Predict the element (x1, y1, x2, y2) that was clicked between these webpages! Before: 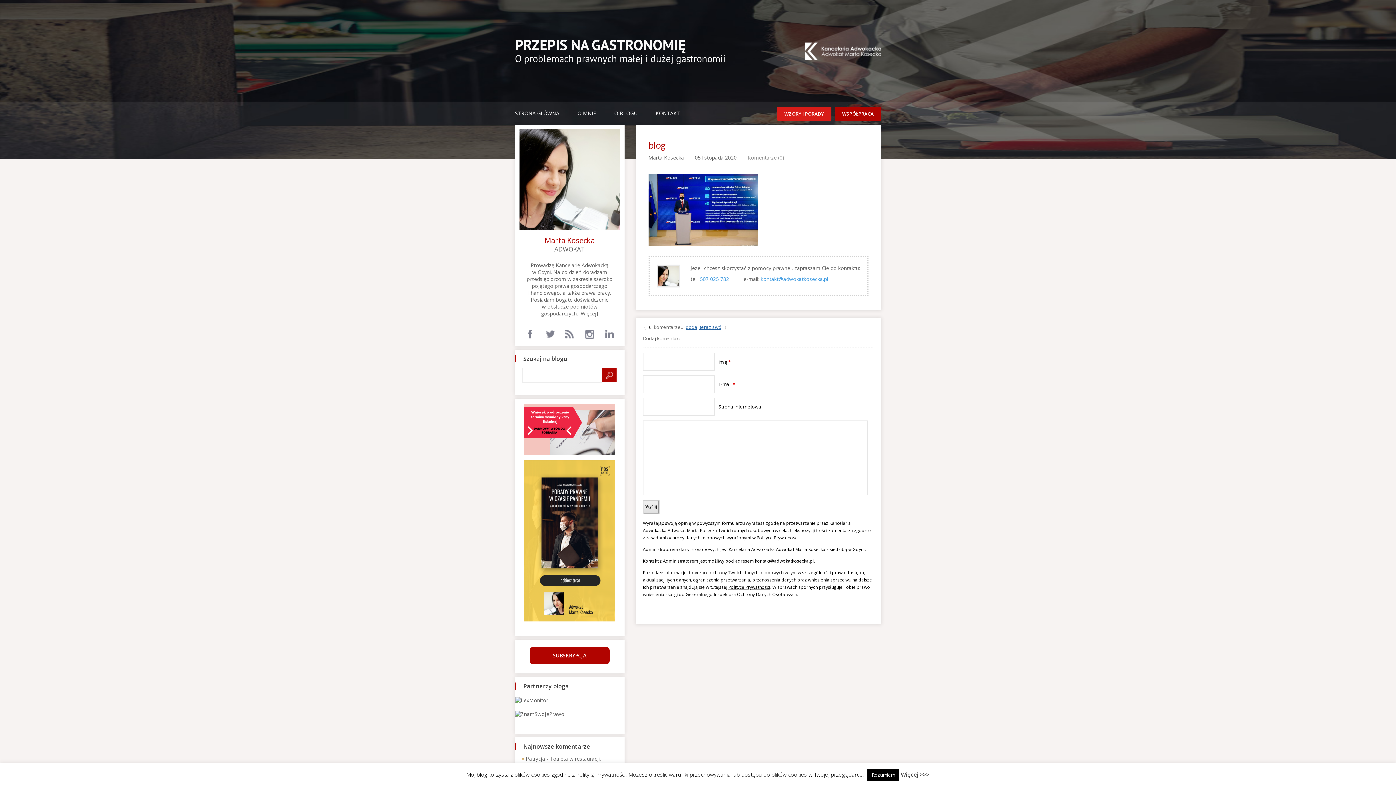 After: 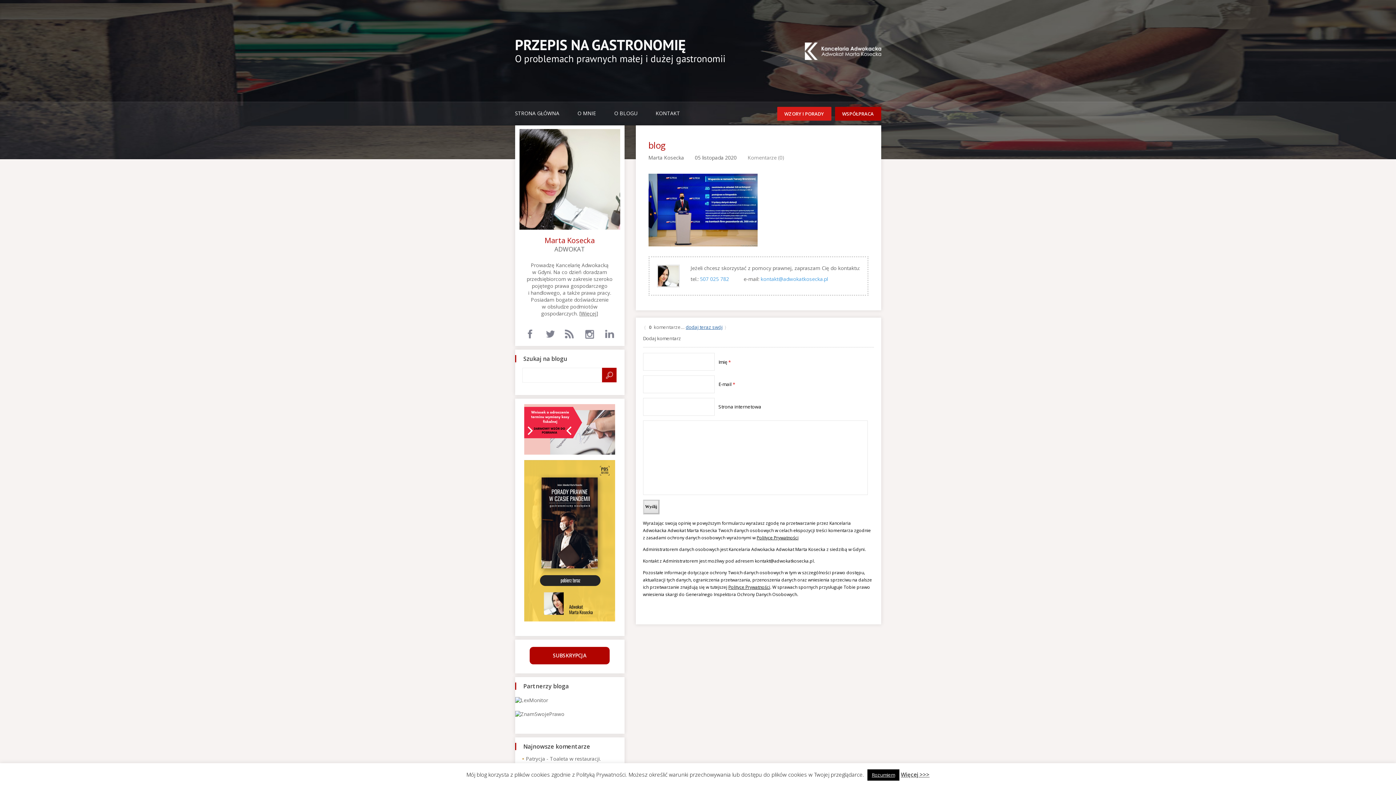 Action: bbox: (541, 324, 559, 342)